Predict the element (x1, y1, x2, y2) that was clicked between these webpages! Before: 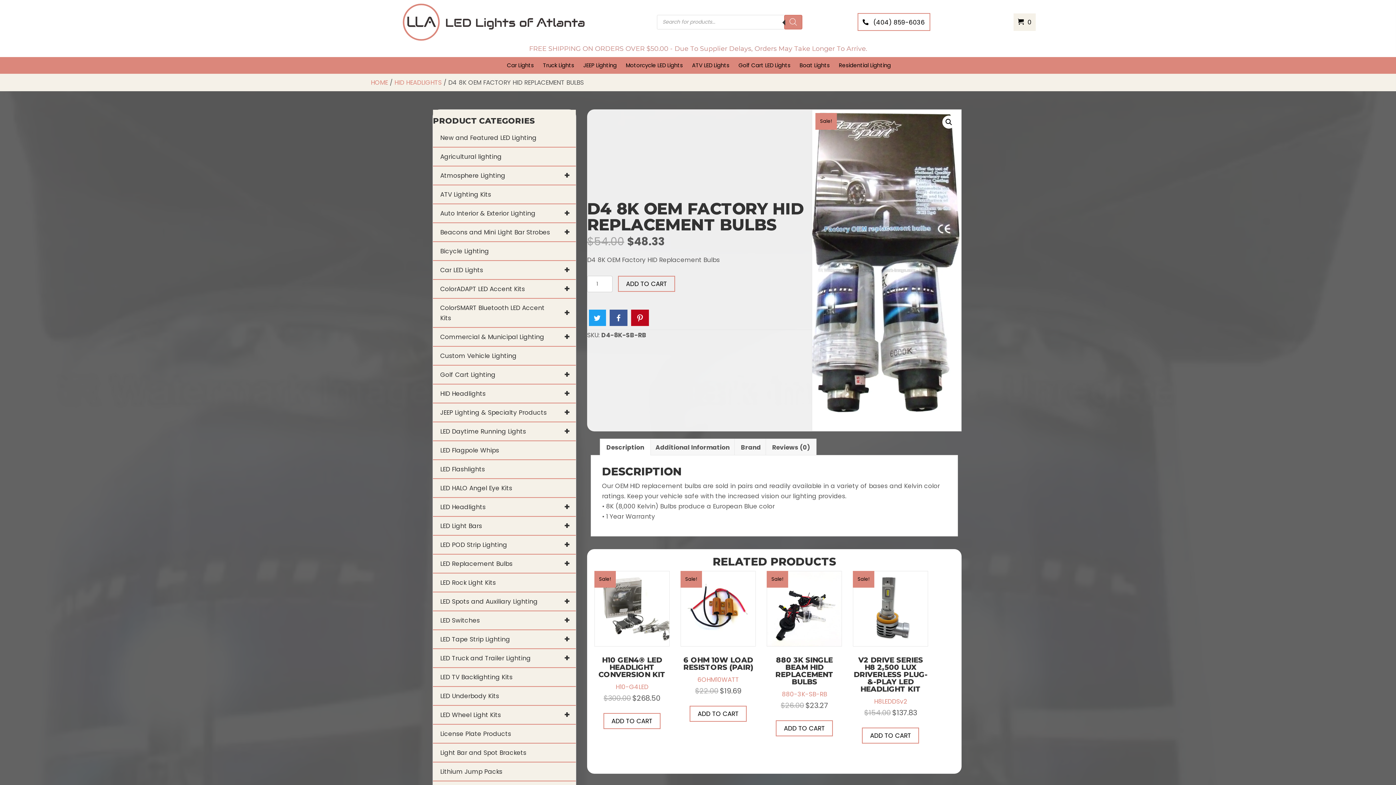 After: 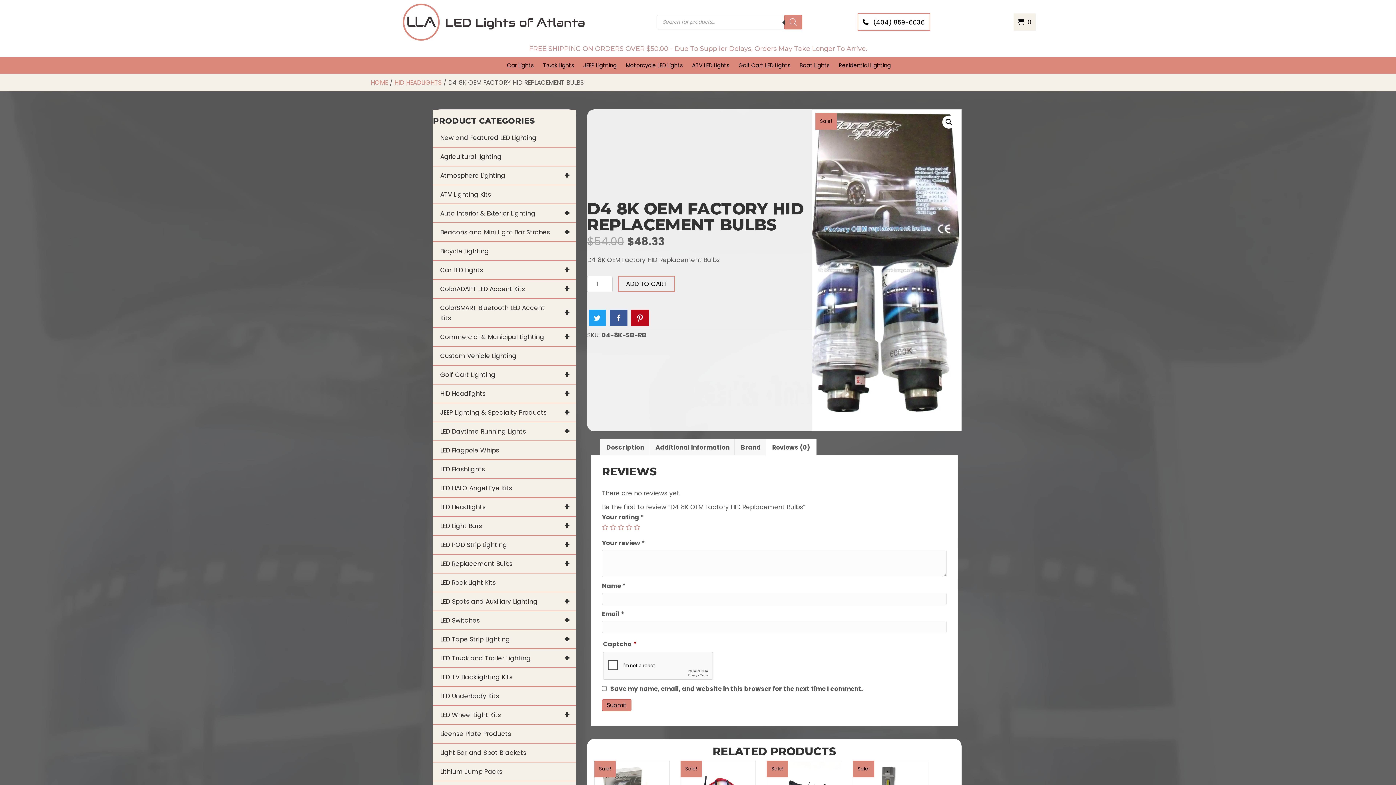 Action: label: Reviews (0) bbox: (772, 439, 810, 455)